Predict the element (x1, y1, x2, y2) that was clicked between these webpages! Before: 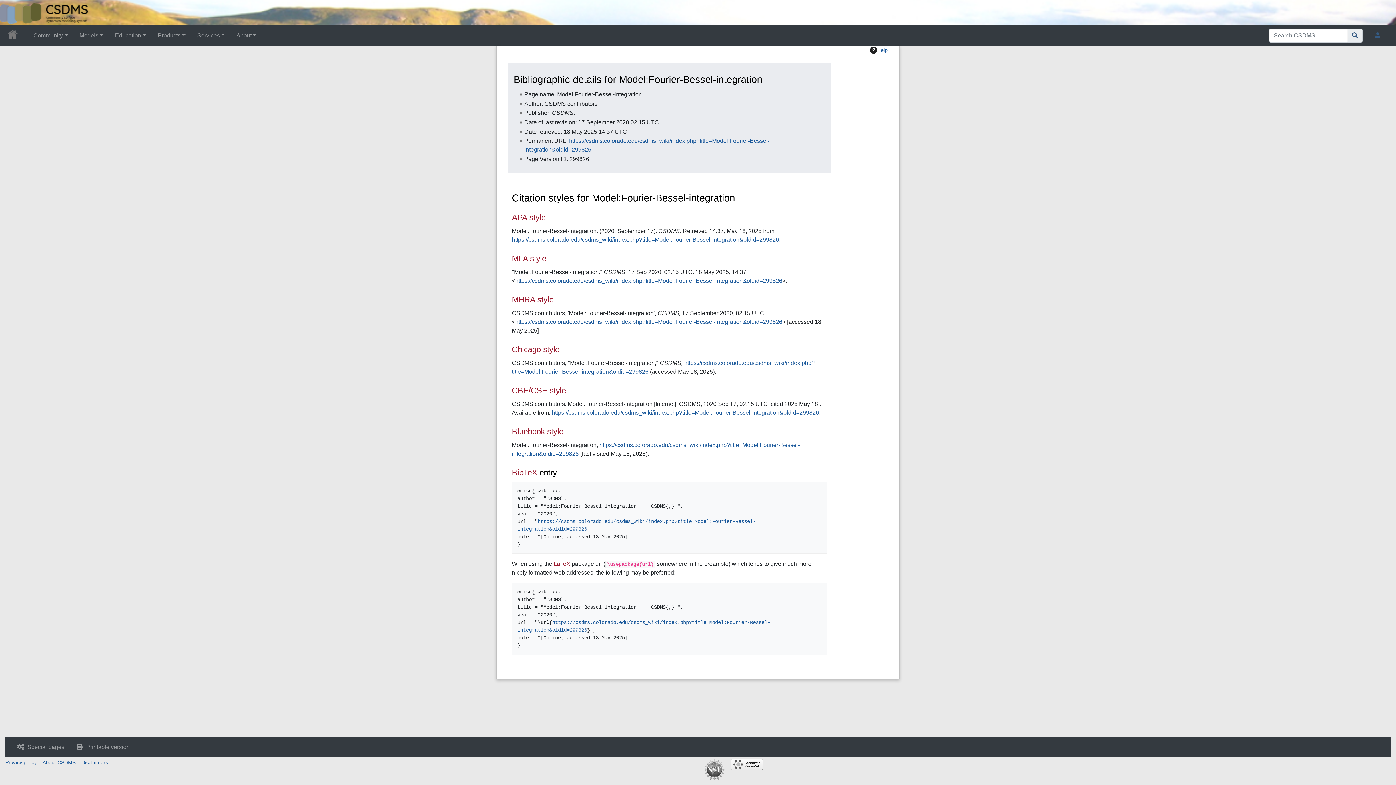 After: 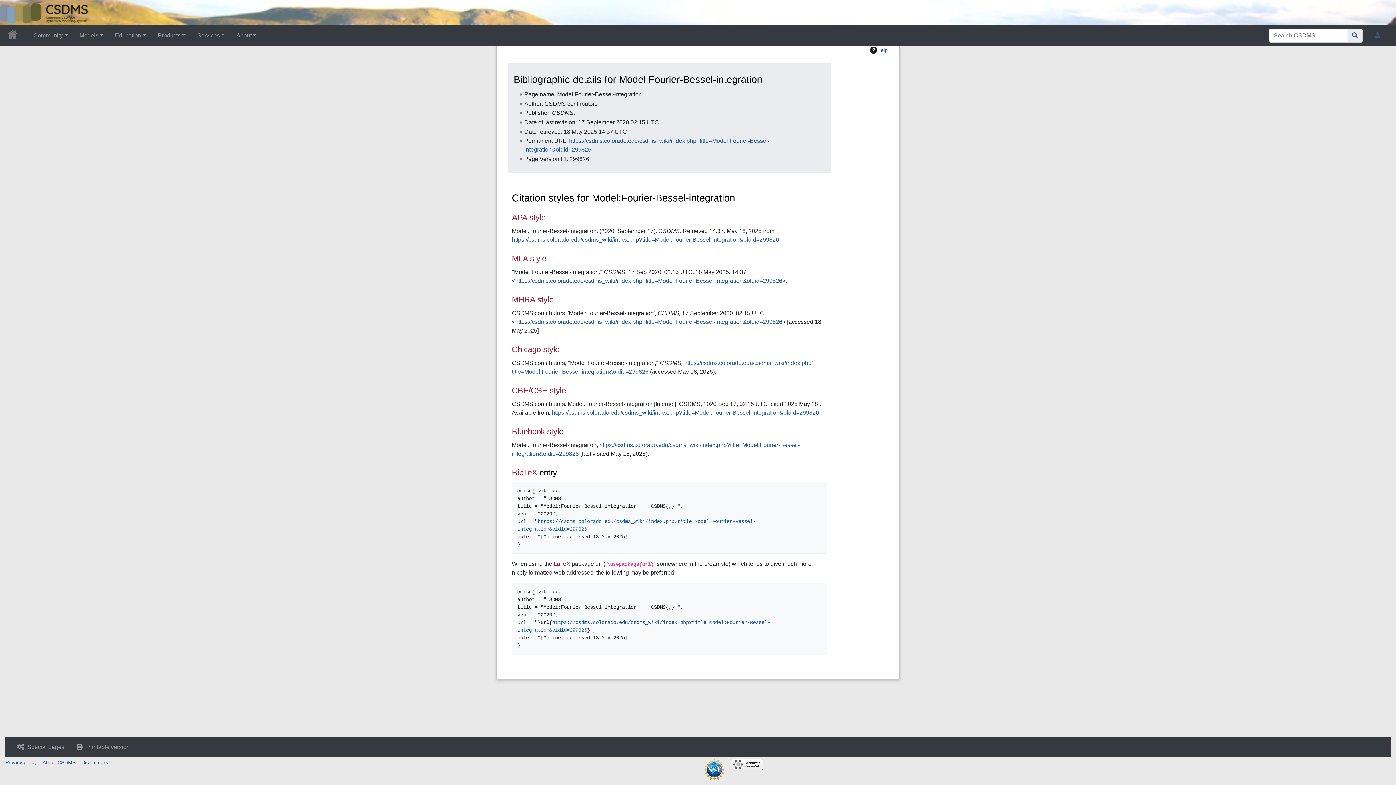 Action: bbox: (703, 766, 725, 772)